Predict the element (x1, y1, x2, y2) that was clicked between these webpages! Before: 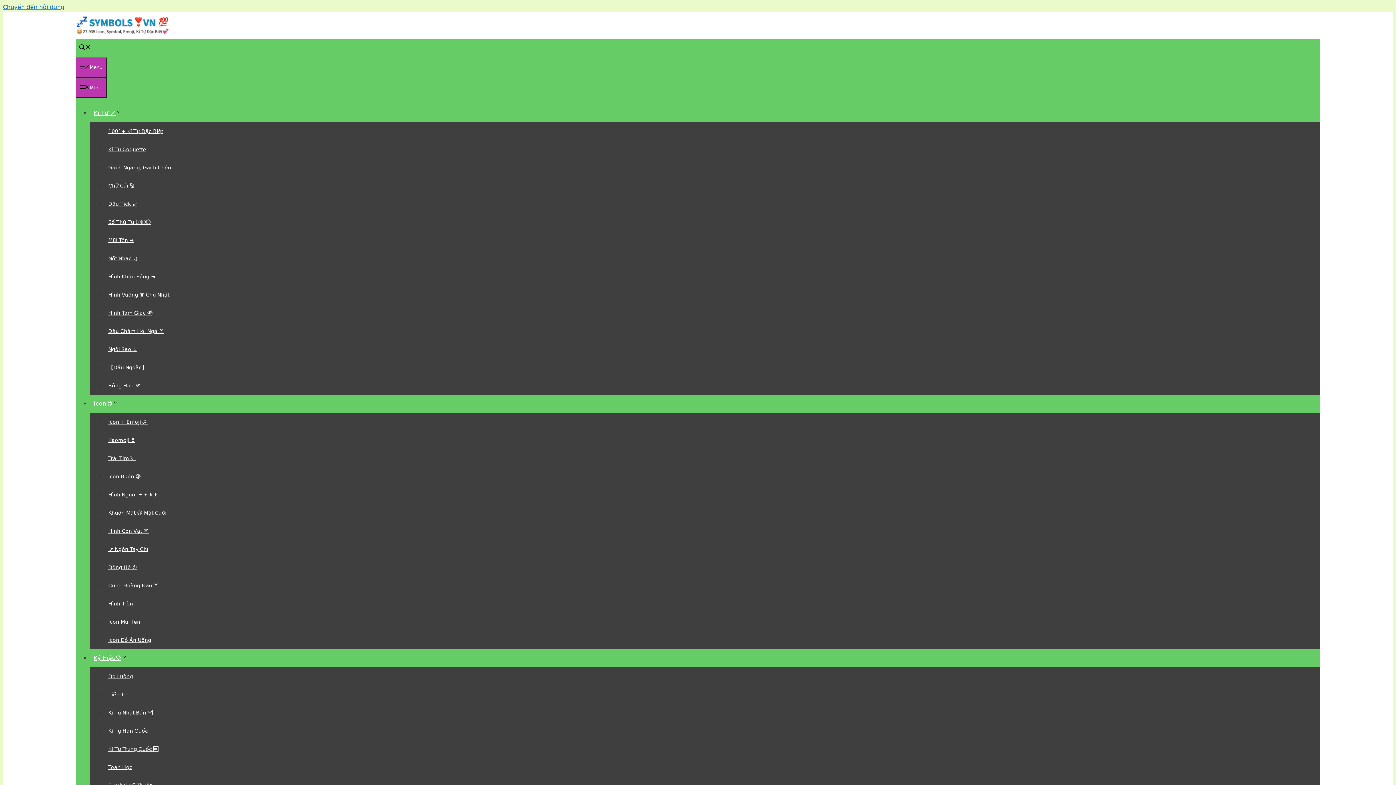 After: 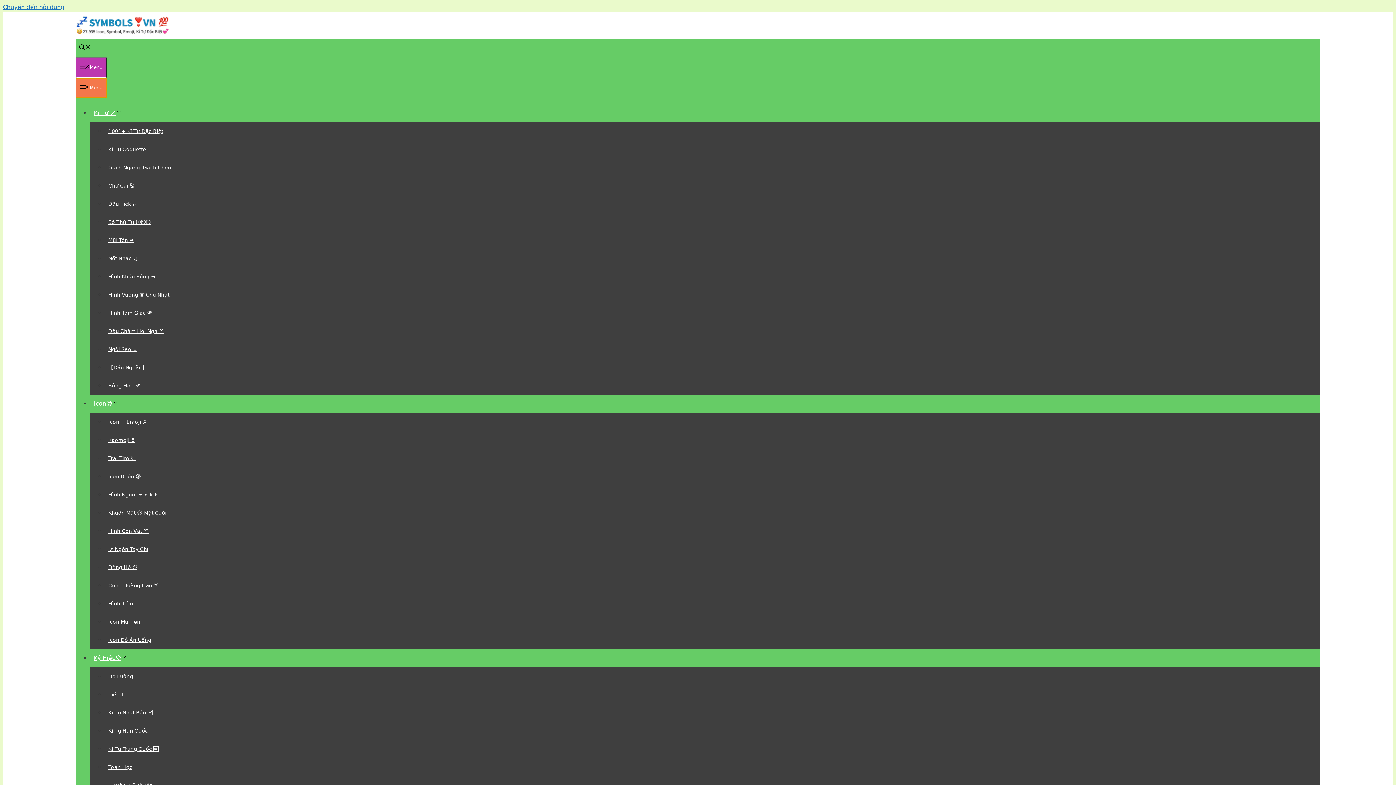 Action: label: Menu bbox: (75, 77, 106, 98)